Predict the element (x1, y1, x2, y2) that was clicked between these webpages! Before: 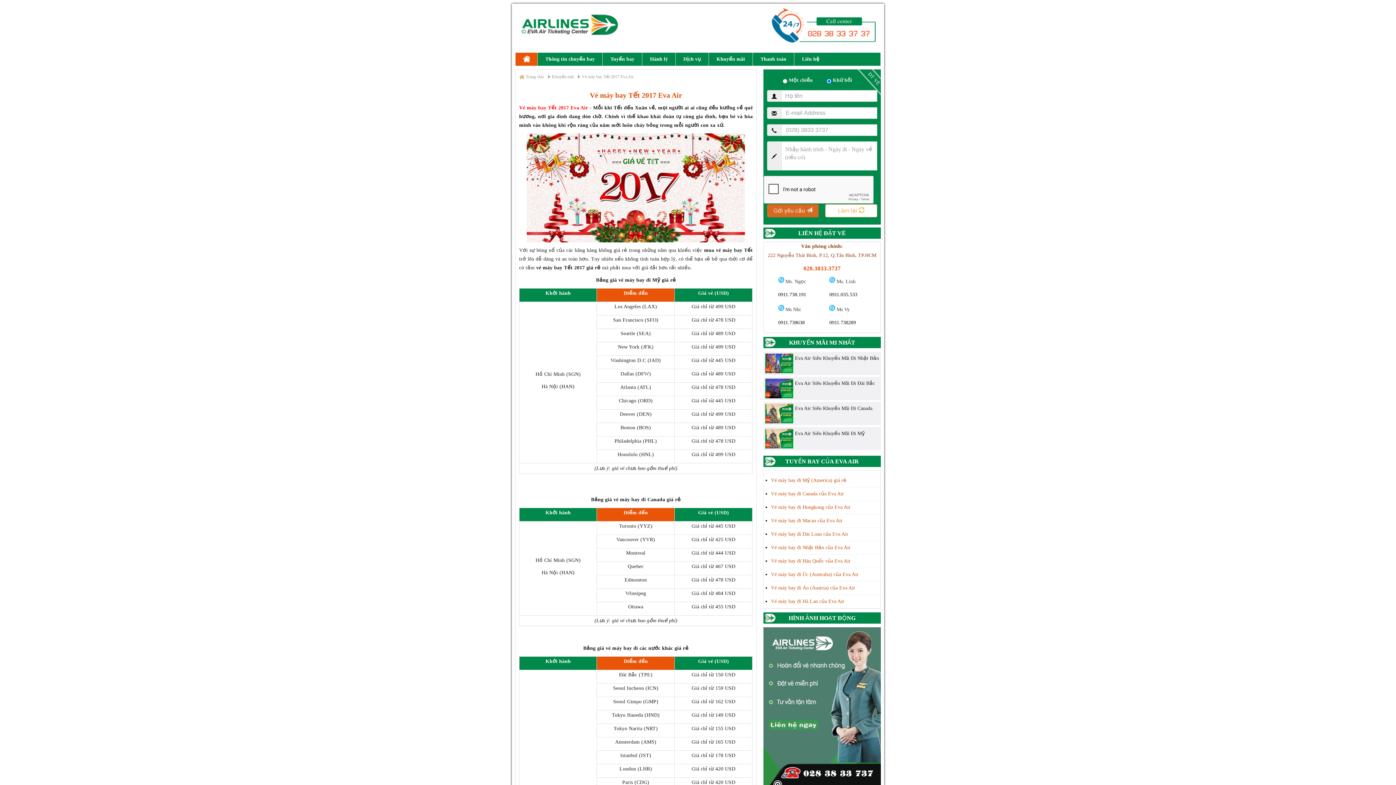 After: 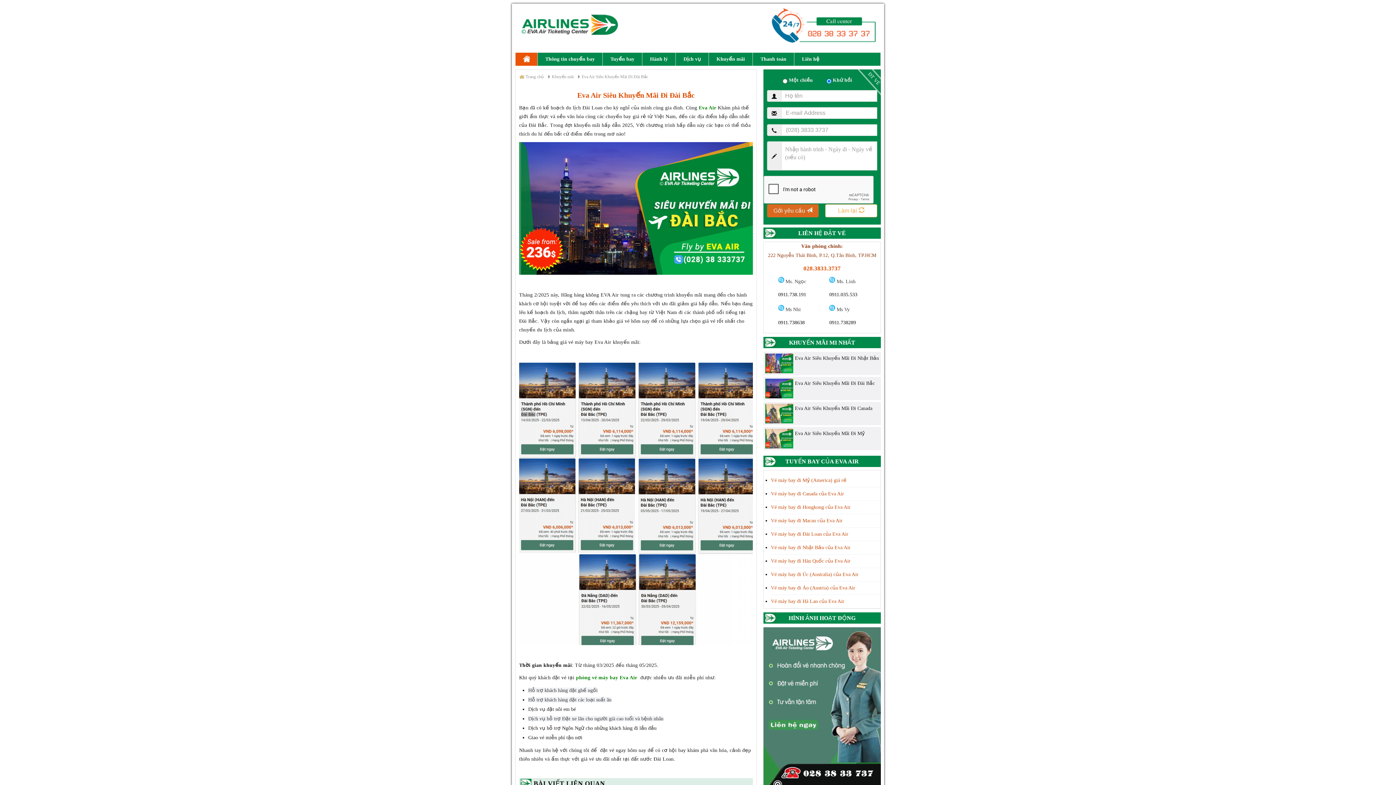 Action: label: Eva Air Siêu Khuyến Mãi Đi Đài Bắc bbox: (795, 380, 875, 386)